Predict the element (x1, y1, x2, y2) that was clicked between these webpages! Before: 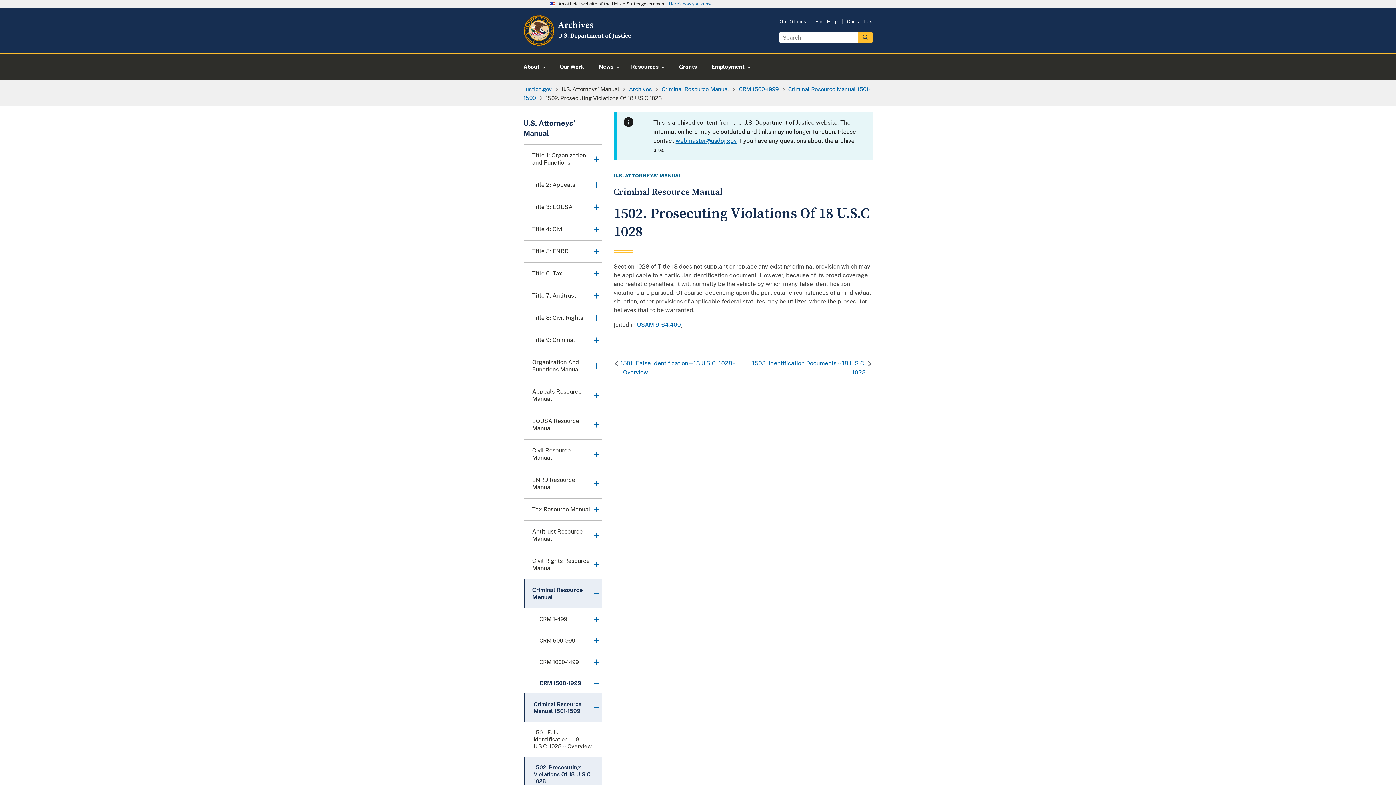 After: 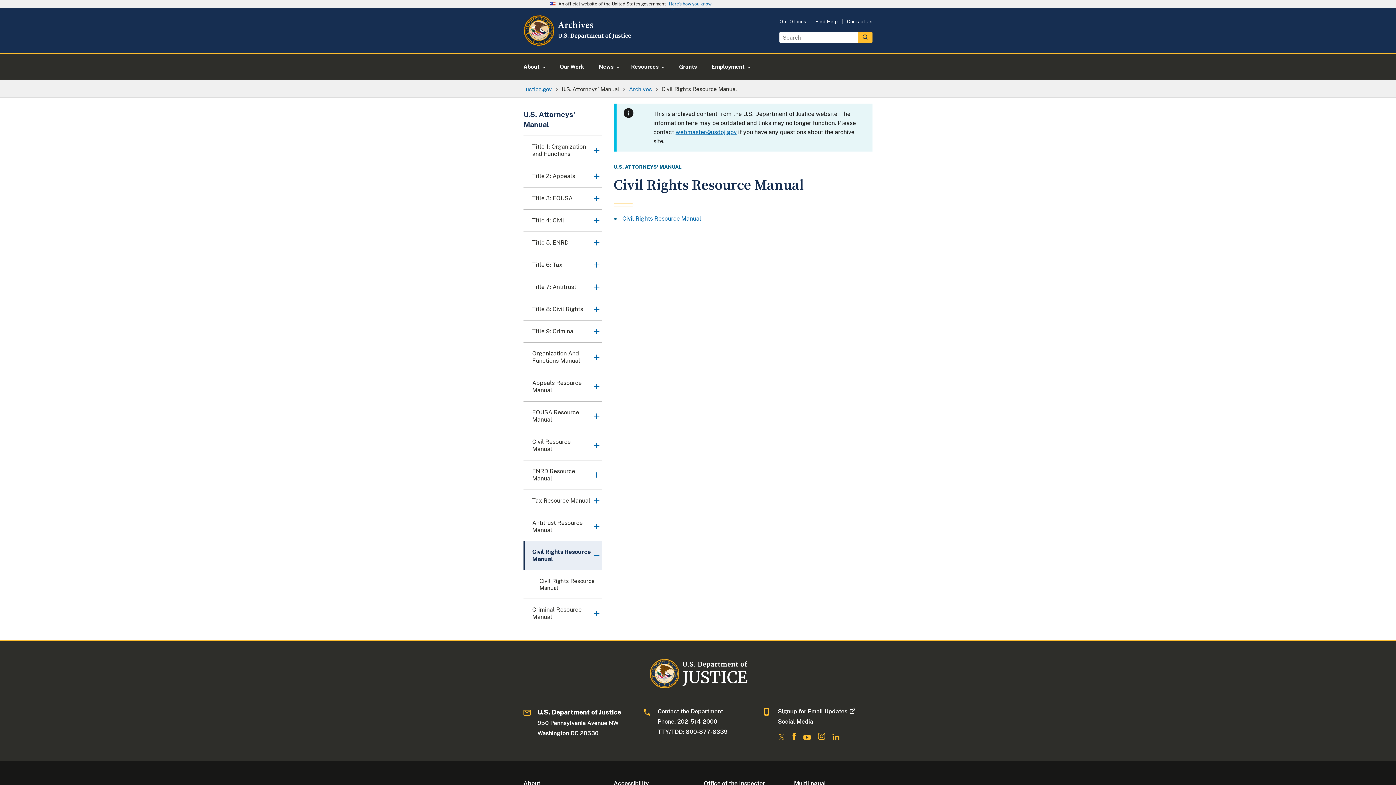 Action: bbox: (523, 550, 602, 579) label: Civil Rights Resource Manual